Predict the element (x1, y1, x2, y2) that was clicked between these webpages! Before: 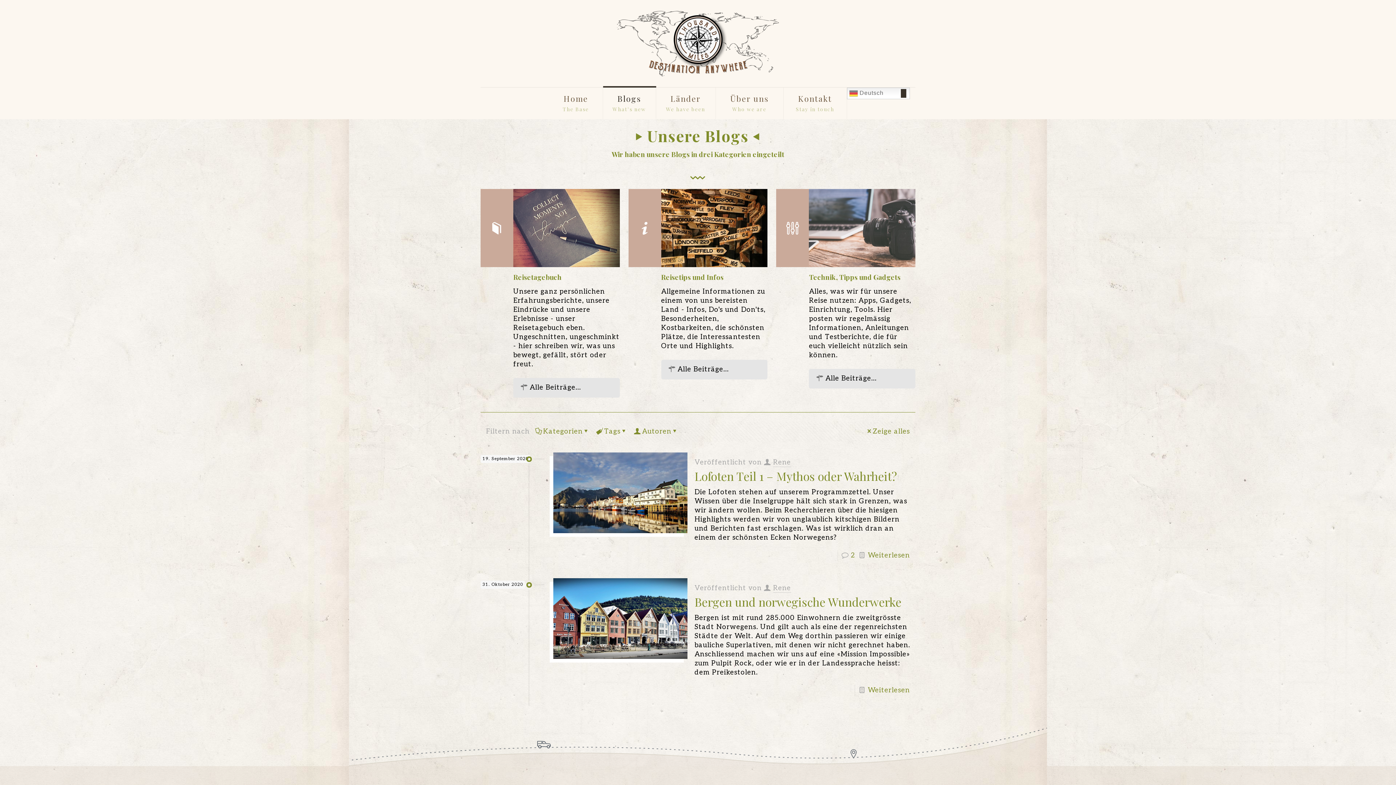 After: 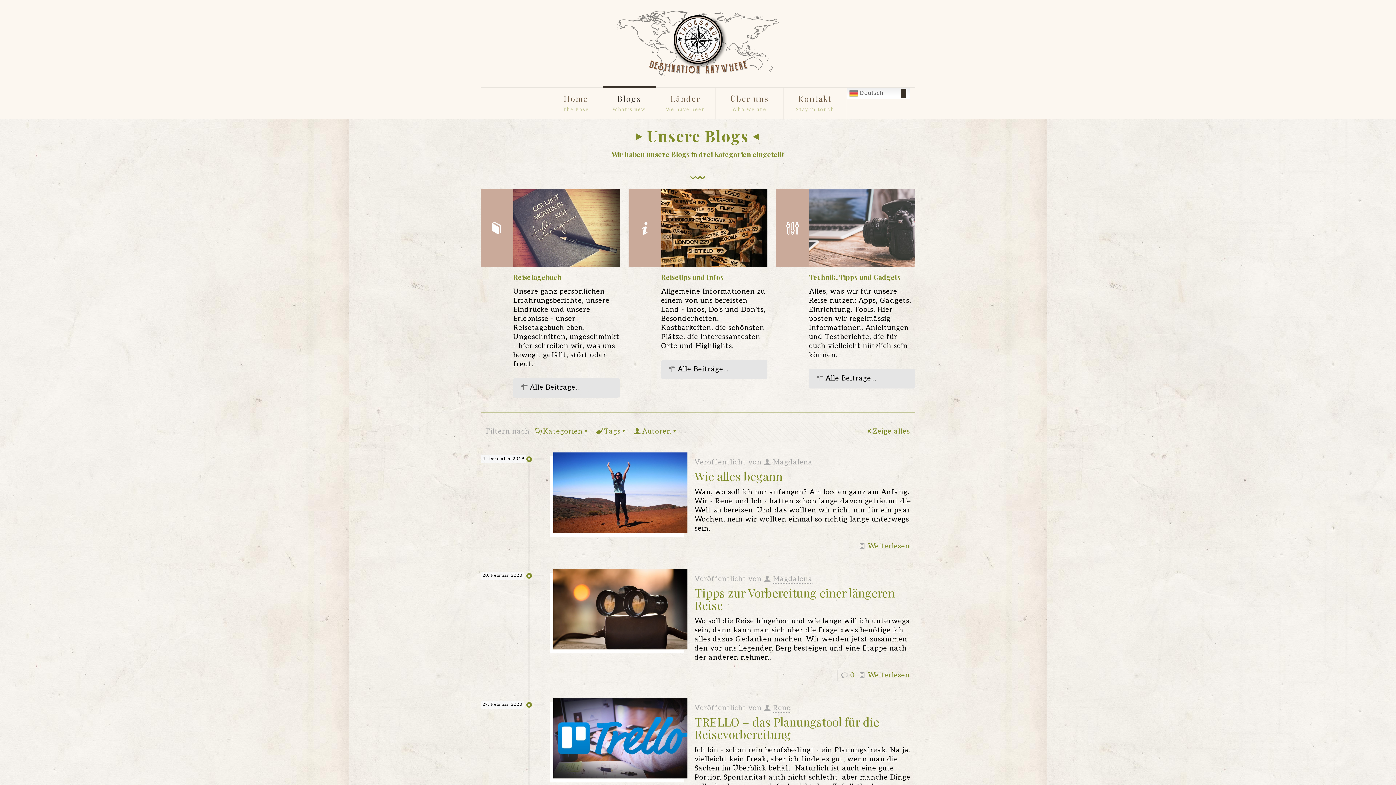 Action: label: Zeige alles bbox: (866, 427, 910, 436)